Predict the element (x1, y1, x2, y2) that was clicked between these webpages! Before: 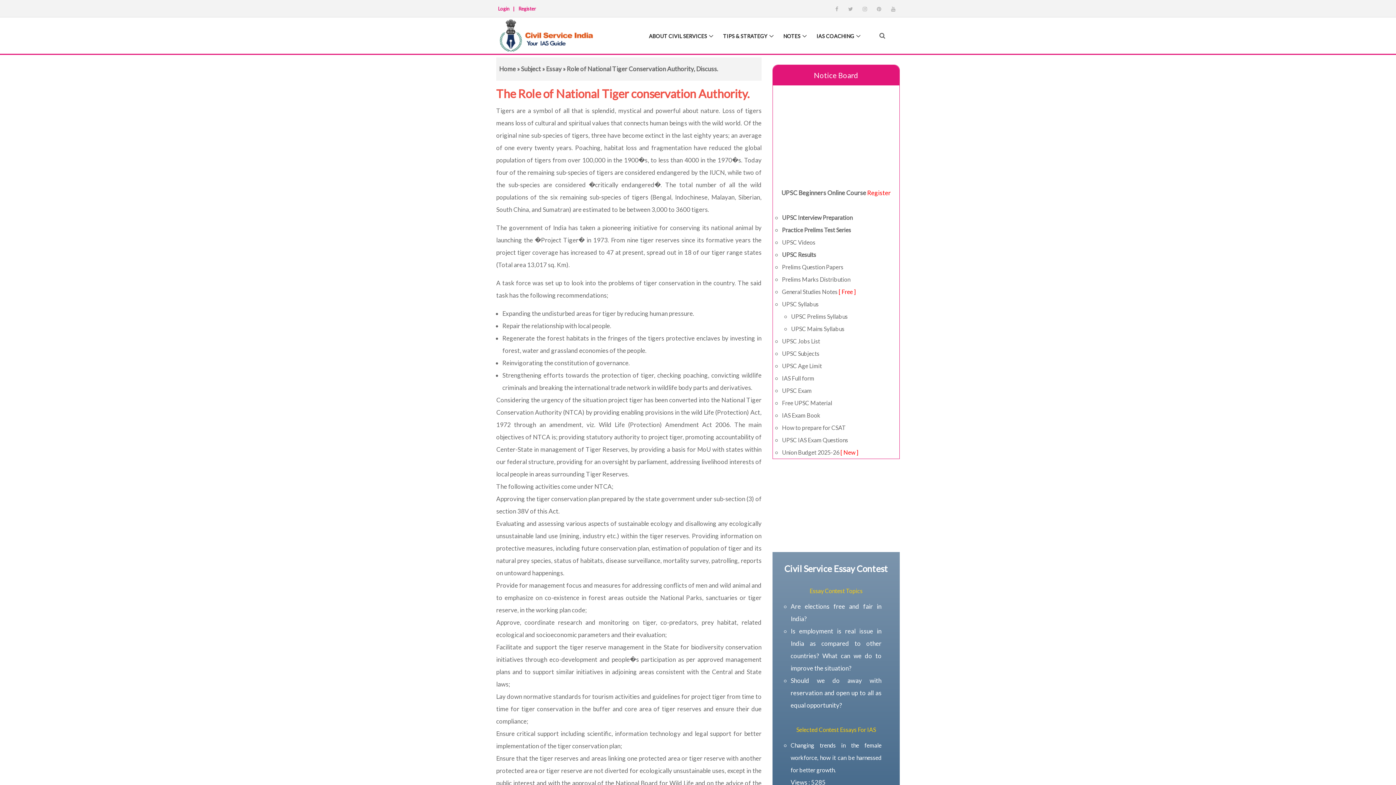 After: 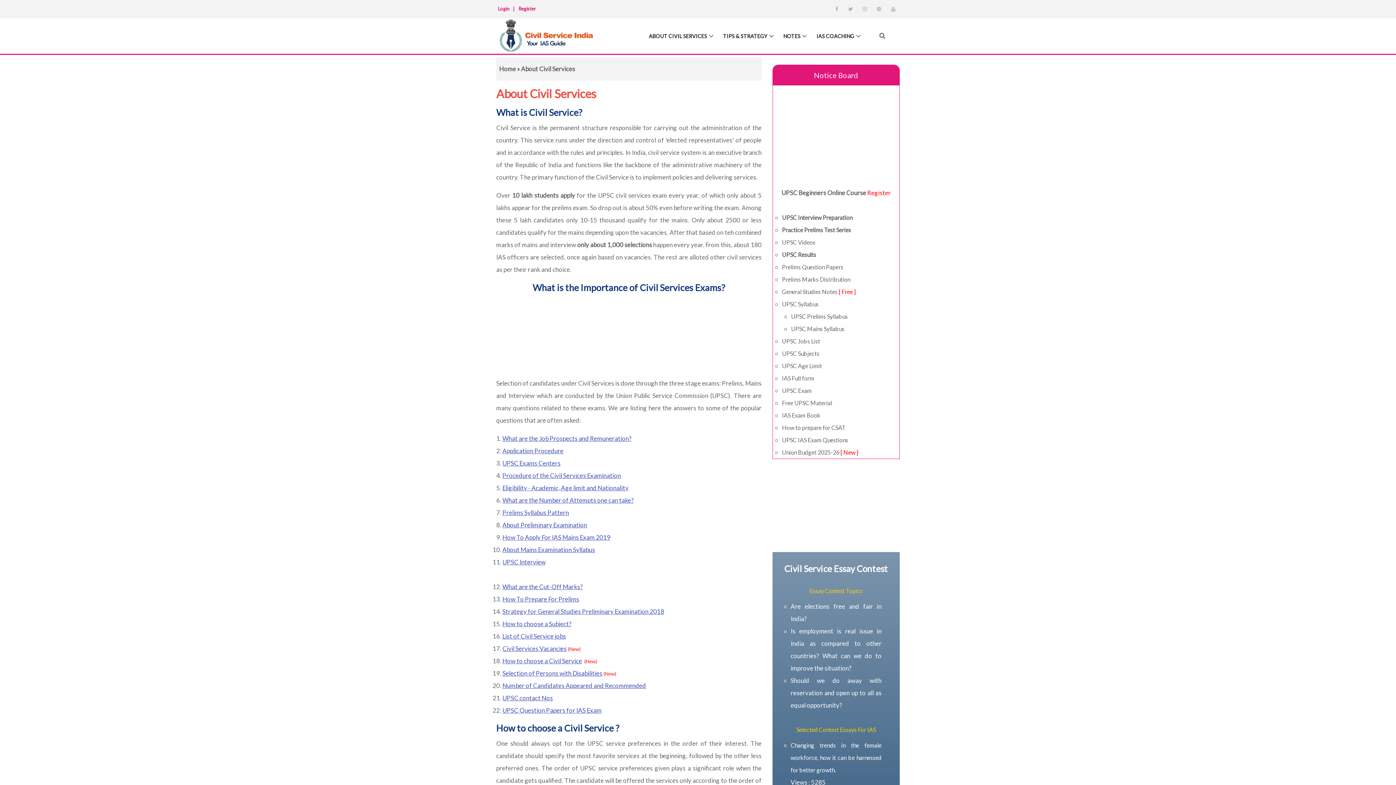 Action: label: ABOUT CIVIL SERVICES bbox: (644, 29, 717, 42)